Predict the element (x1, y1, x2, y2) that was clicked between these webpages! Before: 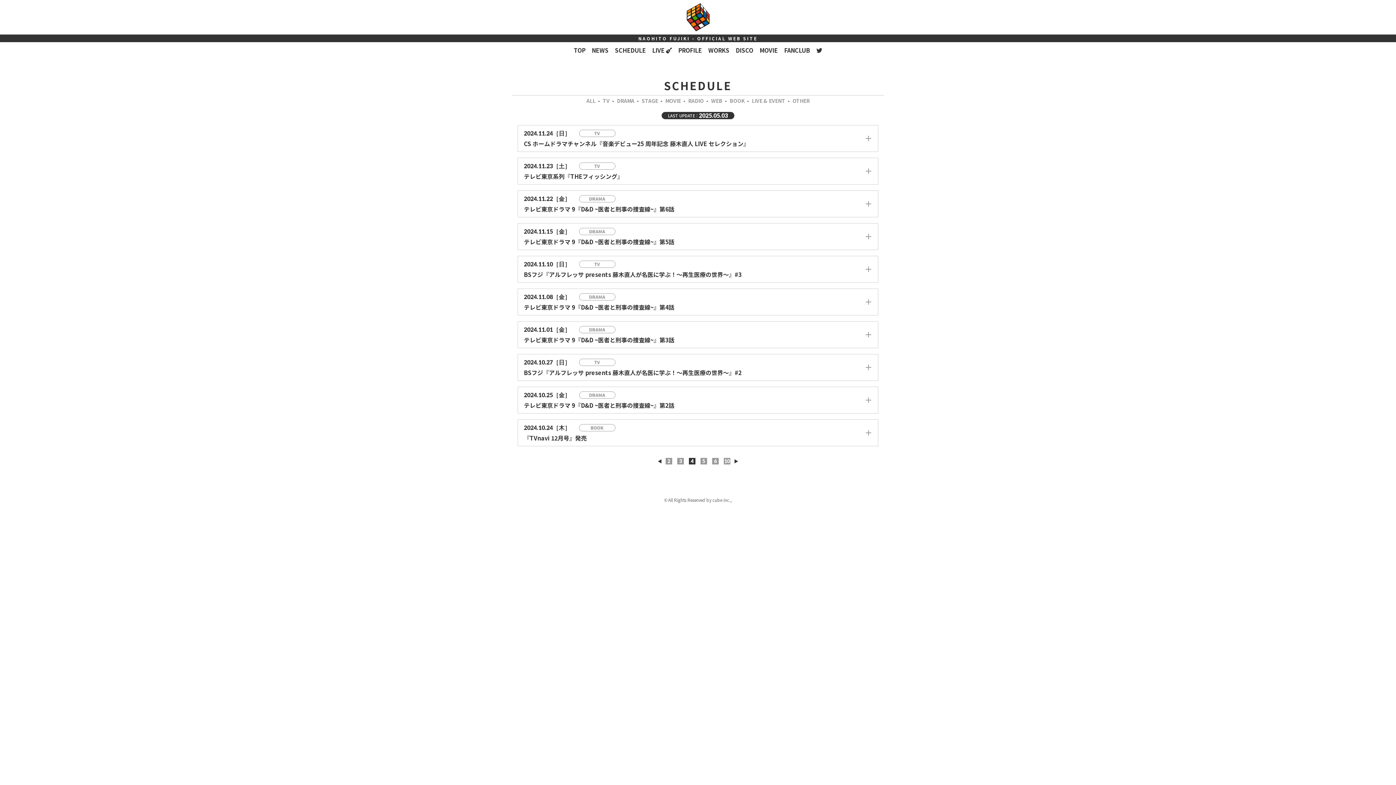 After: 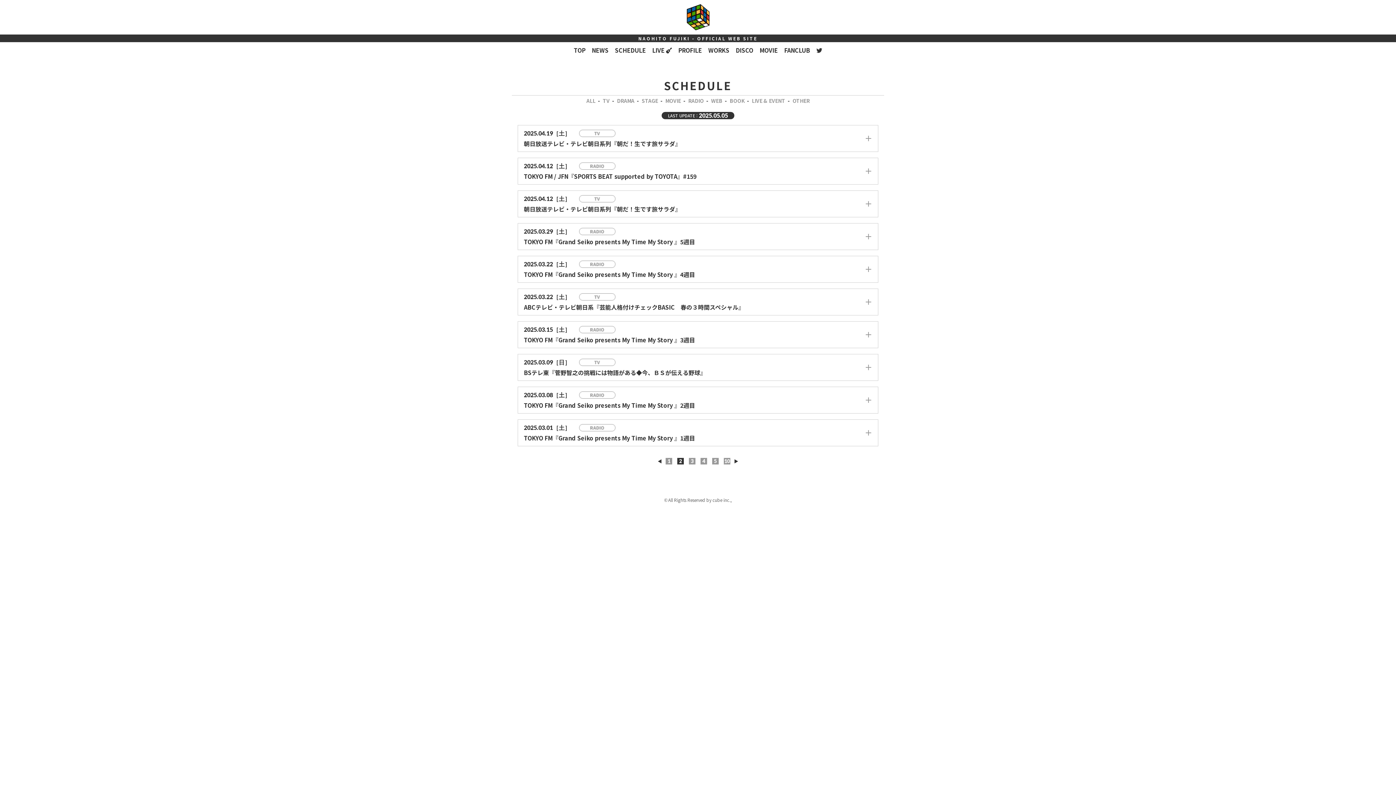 Action: bbox: (665, 458, 672, 464) label: 2